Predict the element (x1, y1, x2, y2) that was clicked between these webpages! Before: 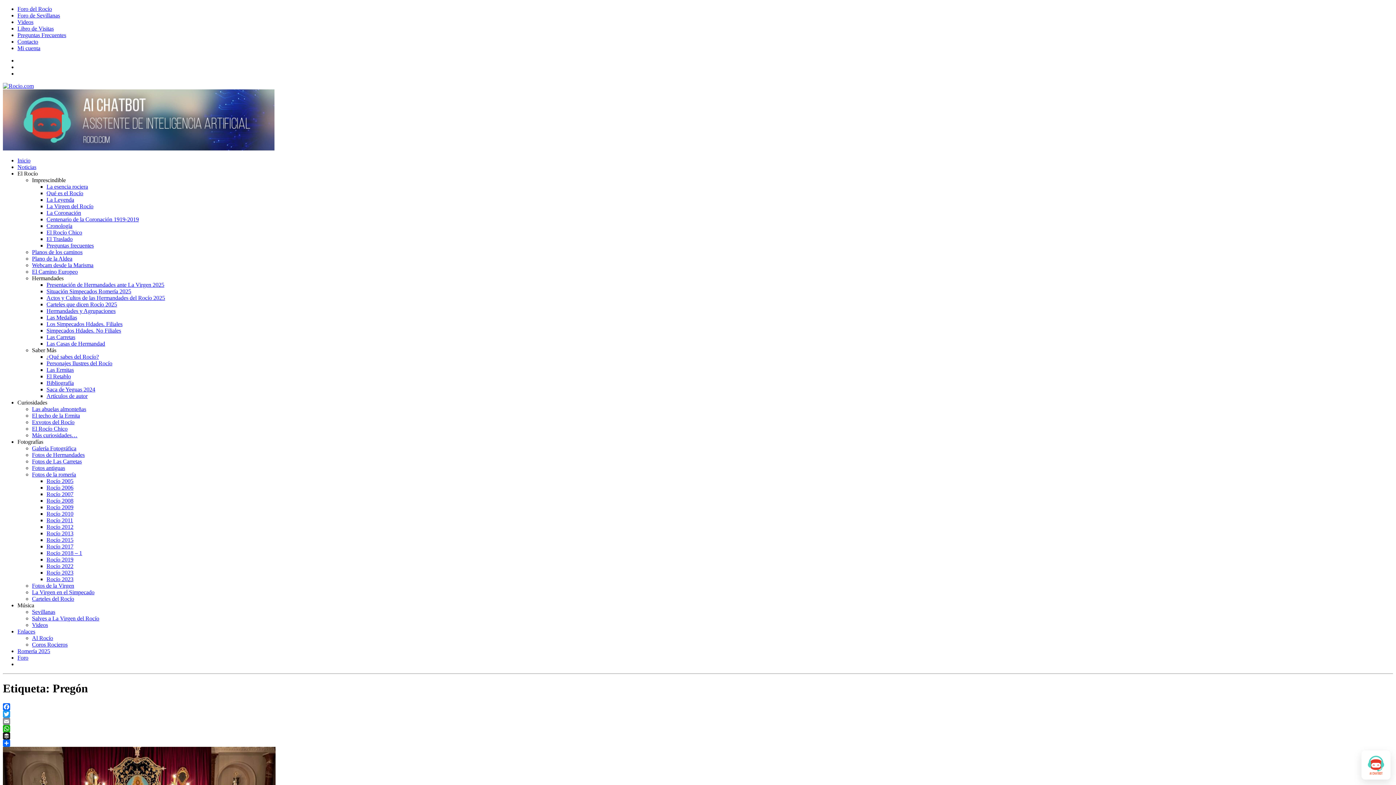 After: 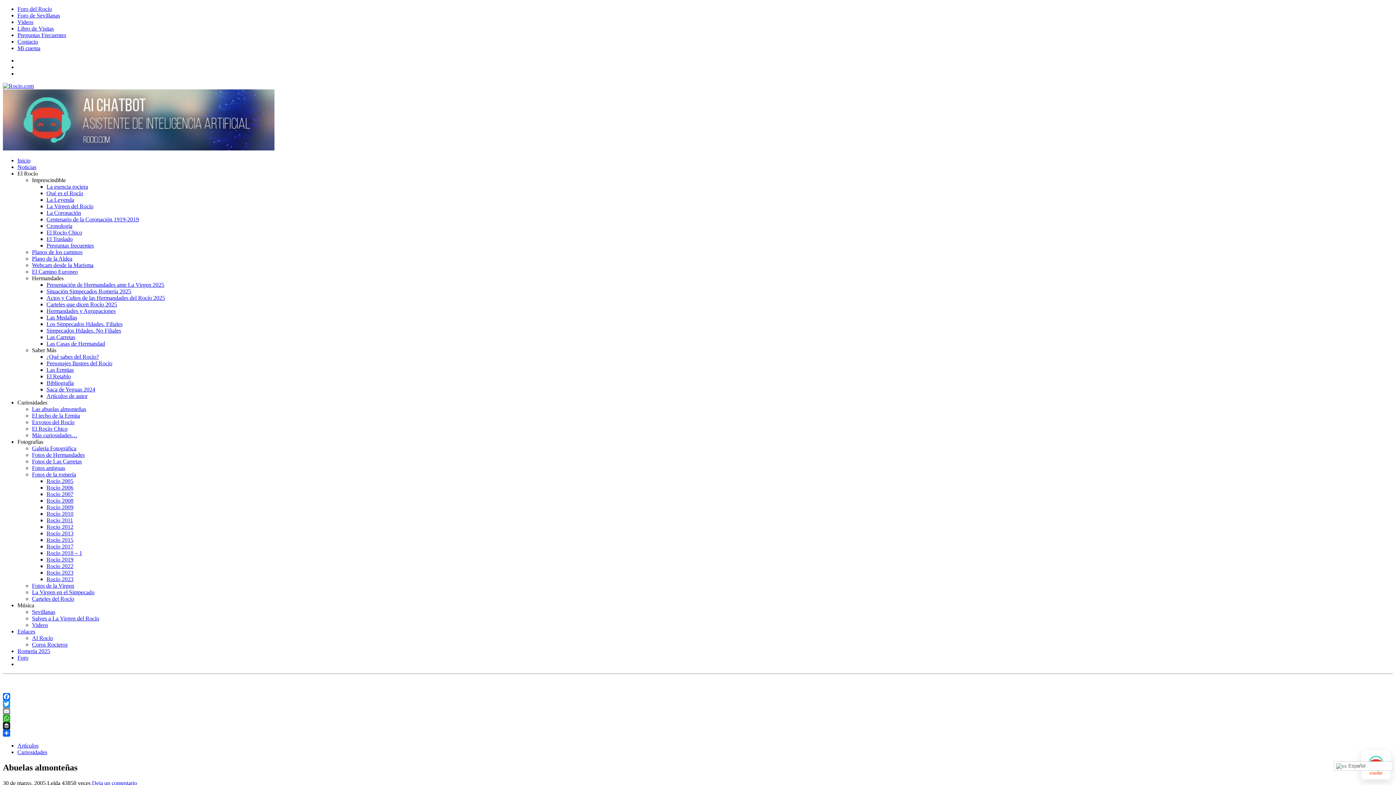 Action: label: Las abuelas almonteñas bbox: (32, 406, 86, 412)